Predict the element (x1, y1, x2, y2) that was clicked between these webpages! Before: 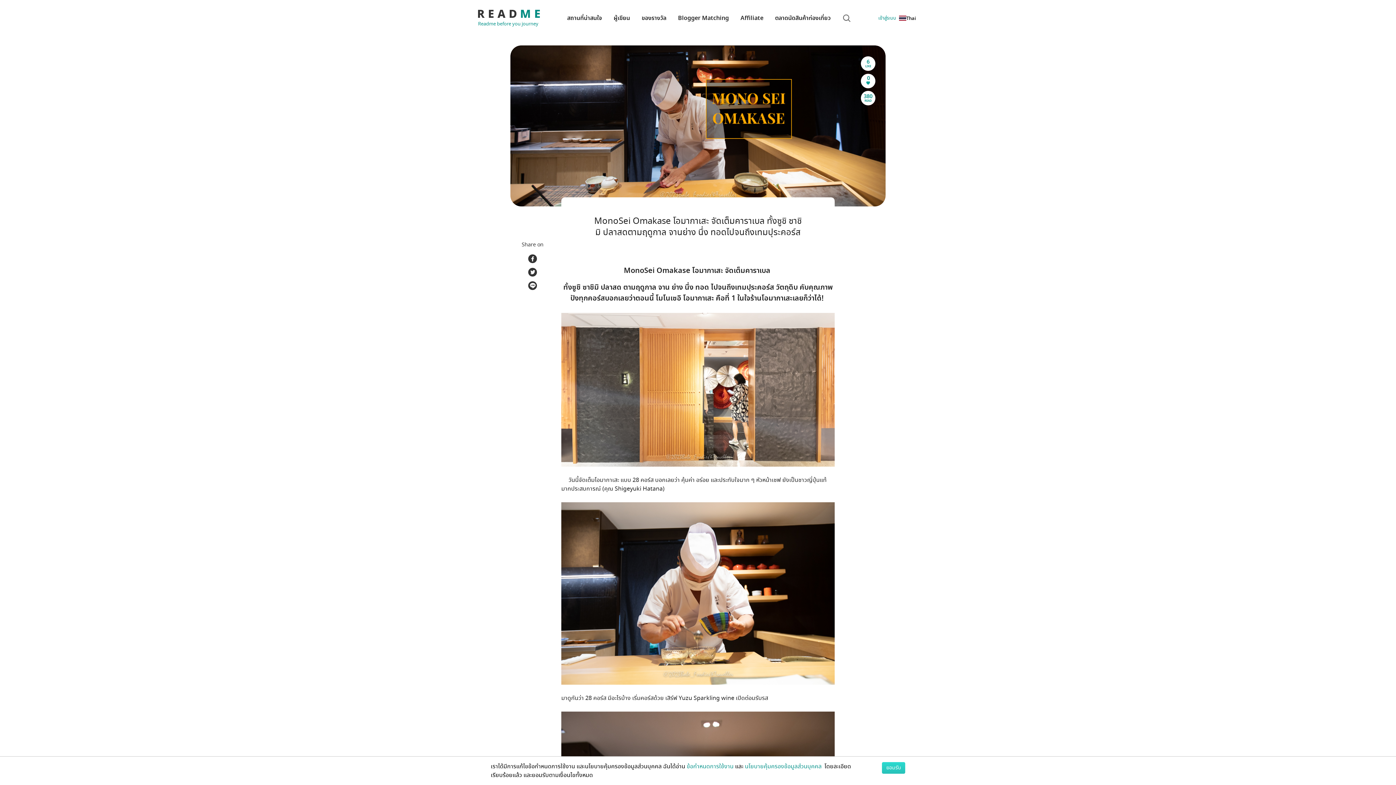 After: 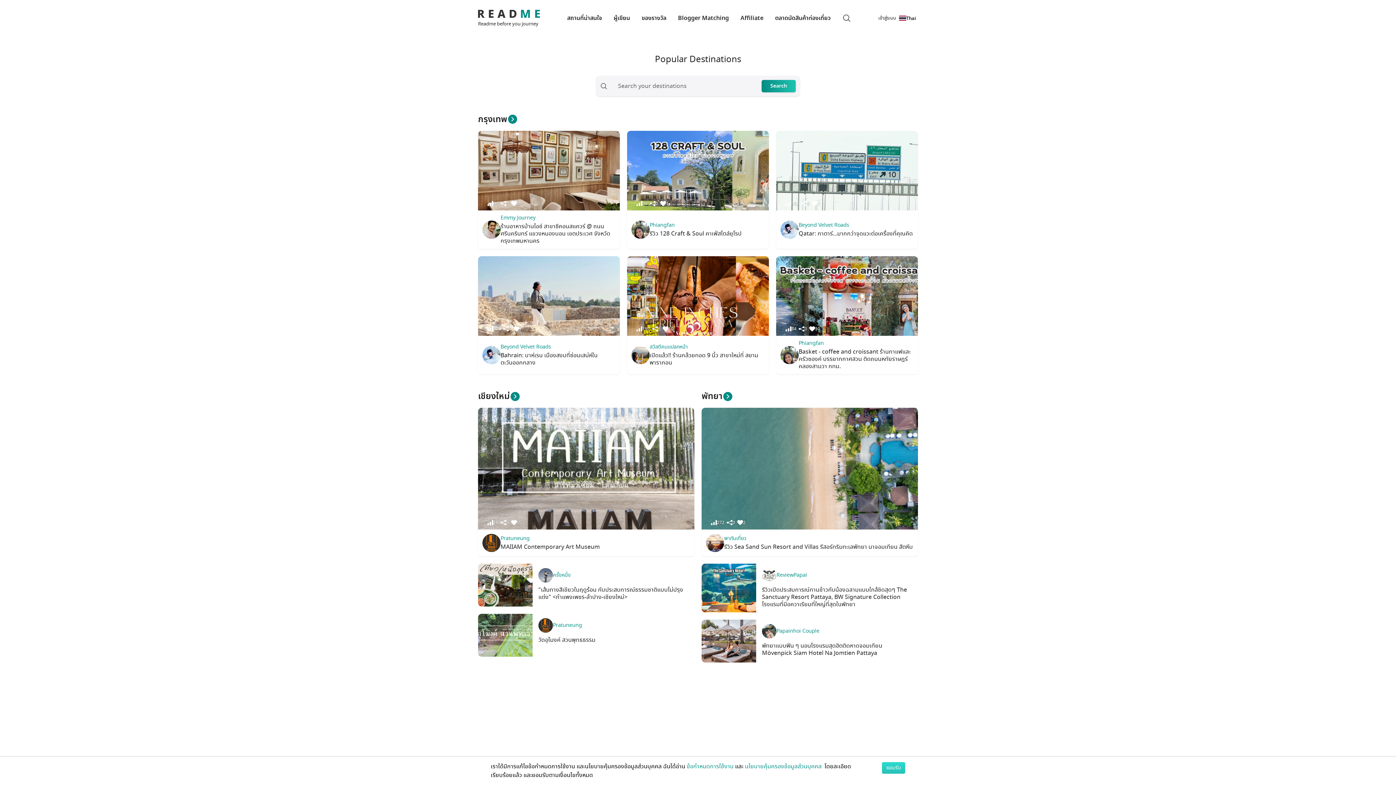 Action: bbox: (567, 8, 602, 28) label: สถานที่น่าสนใจ